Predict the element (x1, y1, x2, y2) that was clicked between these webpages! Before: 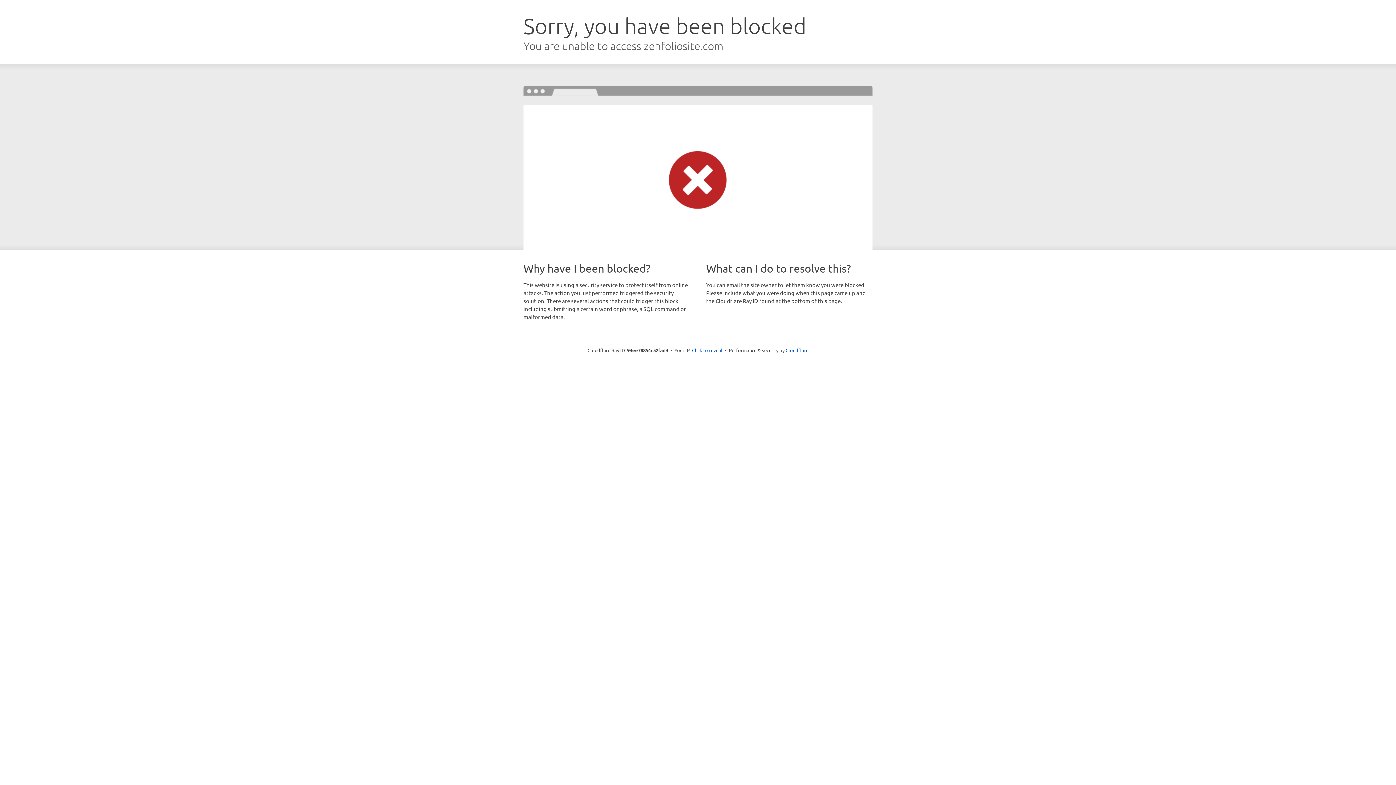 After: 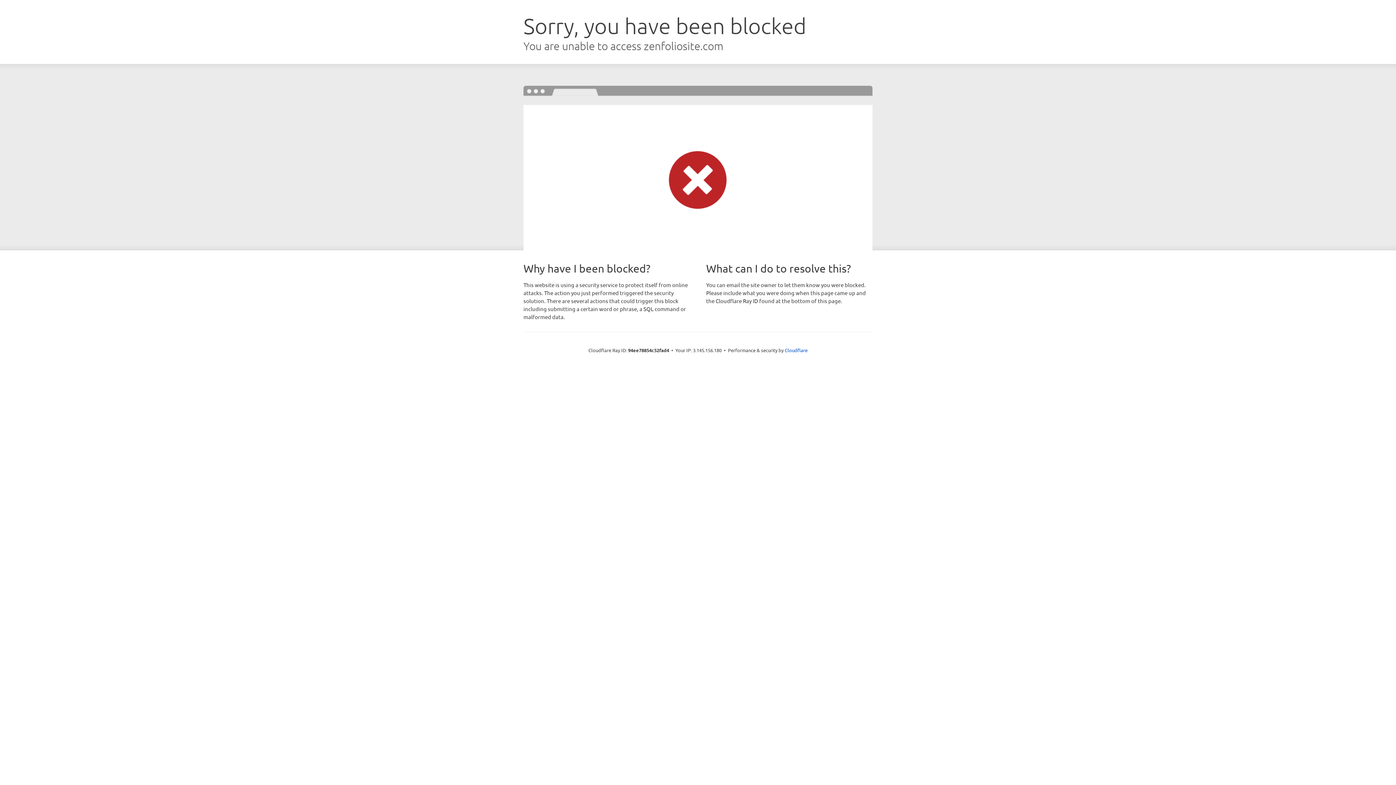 Action: label: Click to reveal bbox: (692, 346, 722, 353)